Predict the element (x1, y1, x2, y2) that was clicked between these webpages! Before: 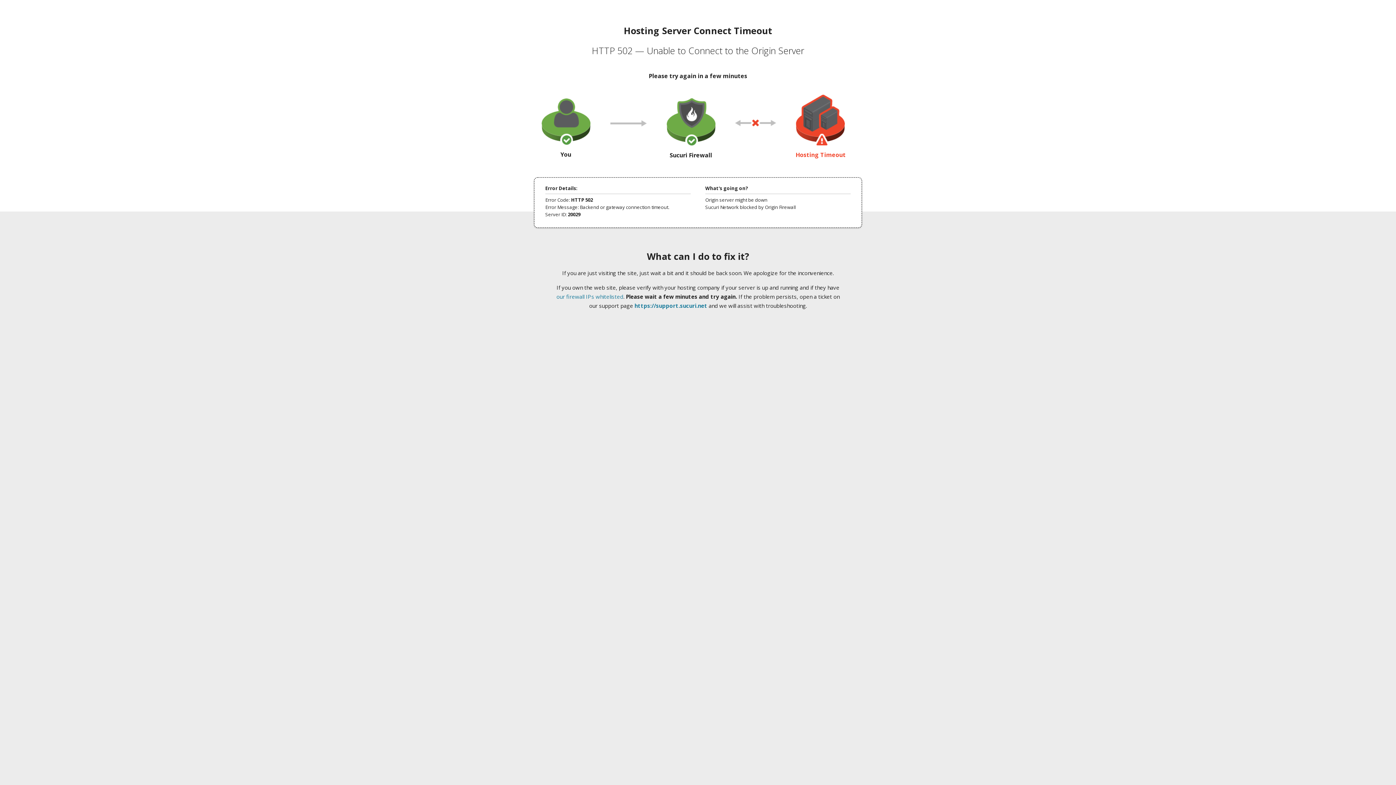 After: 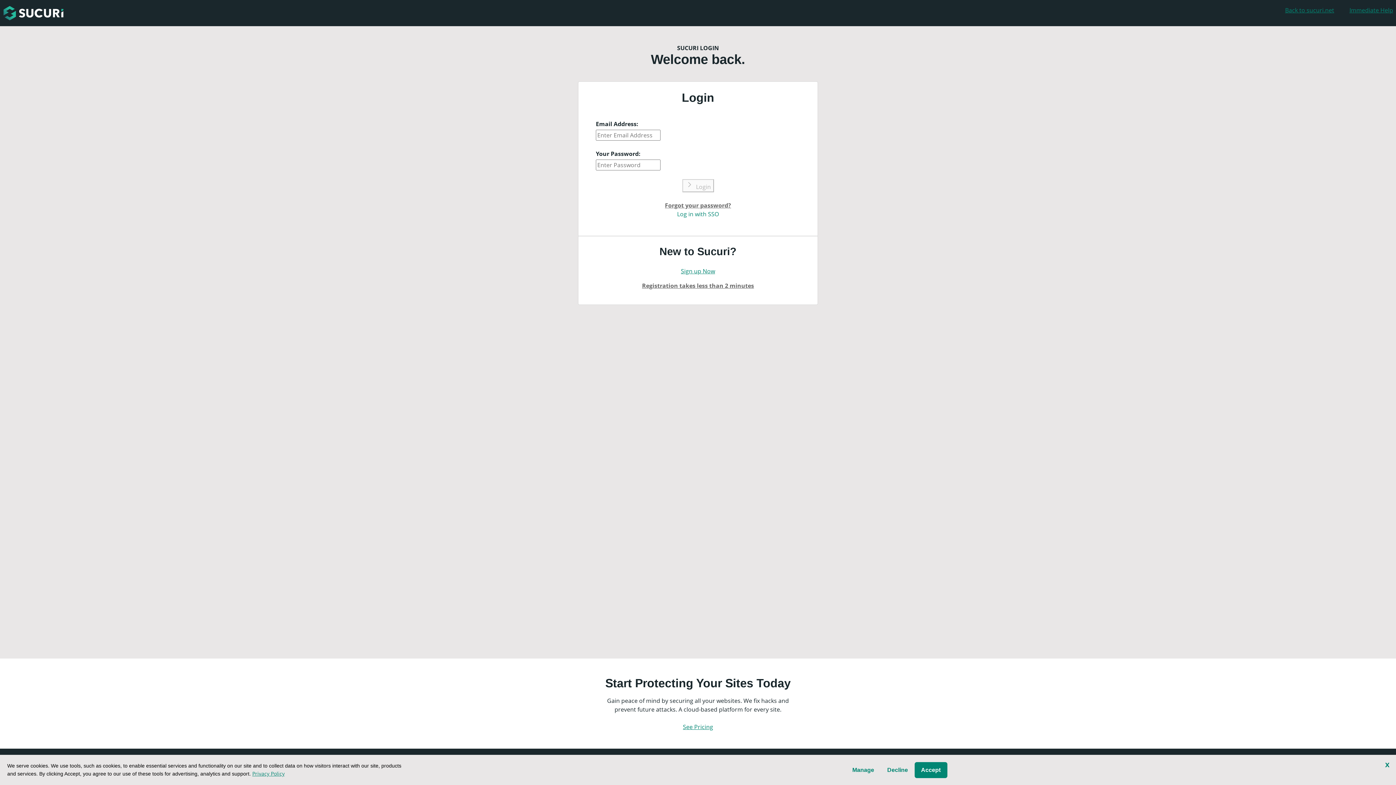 Action: bbox: (634, 302, 707, 309) label: https://support.sucuri.net